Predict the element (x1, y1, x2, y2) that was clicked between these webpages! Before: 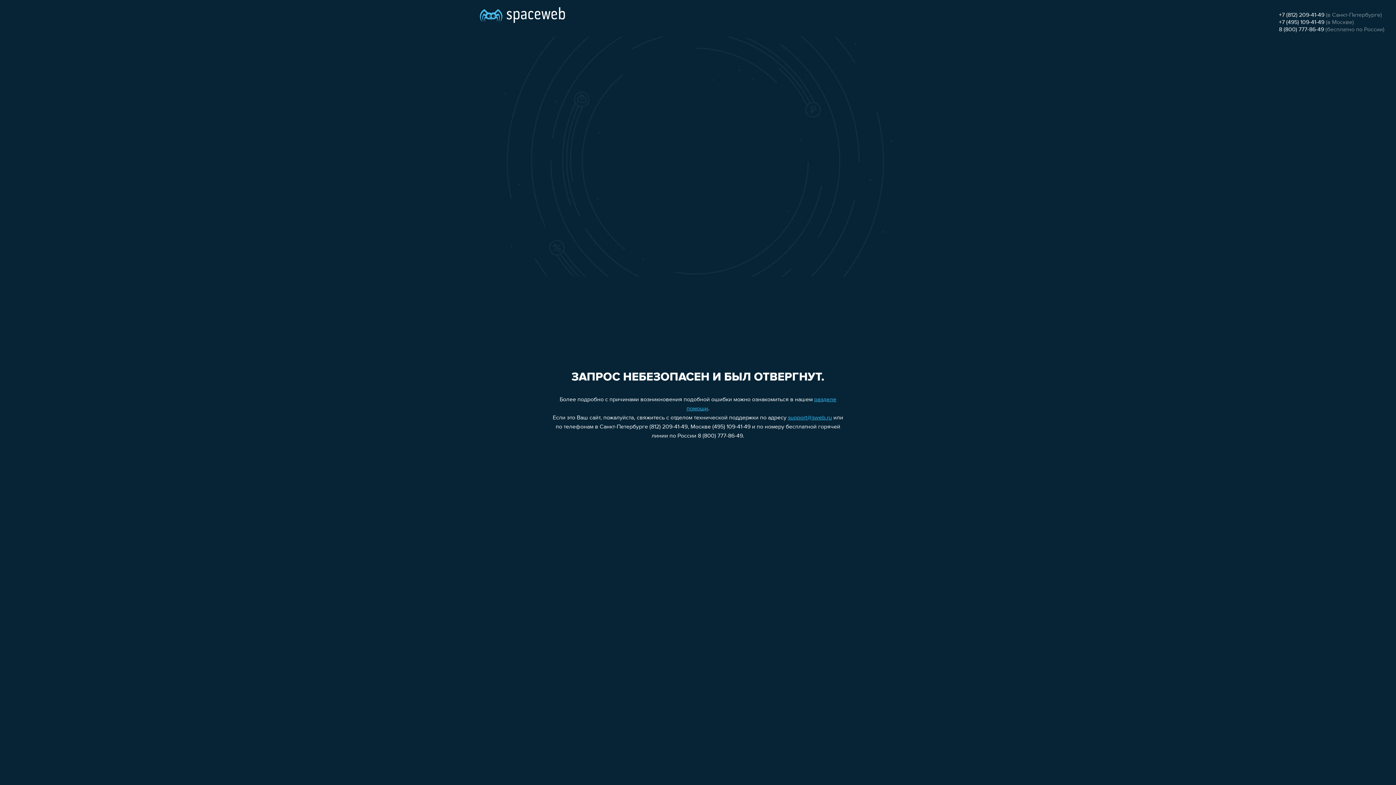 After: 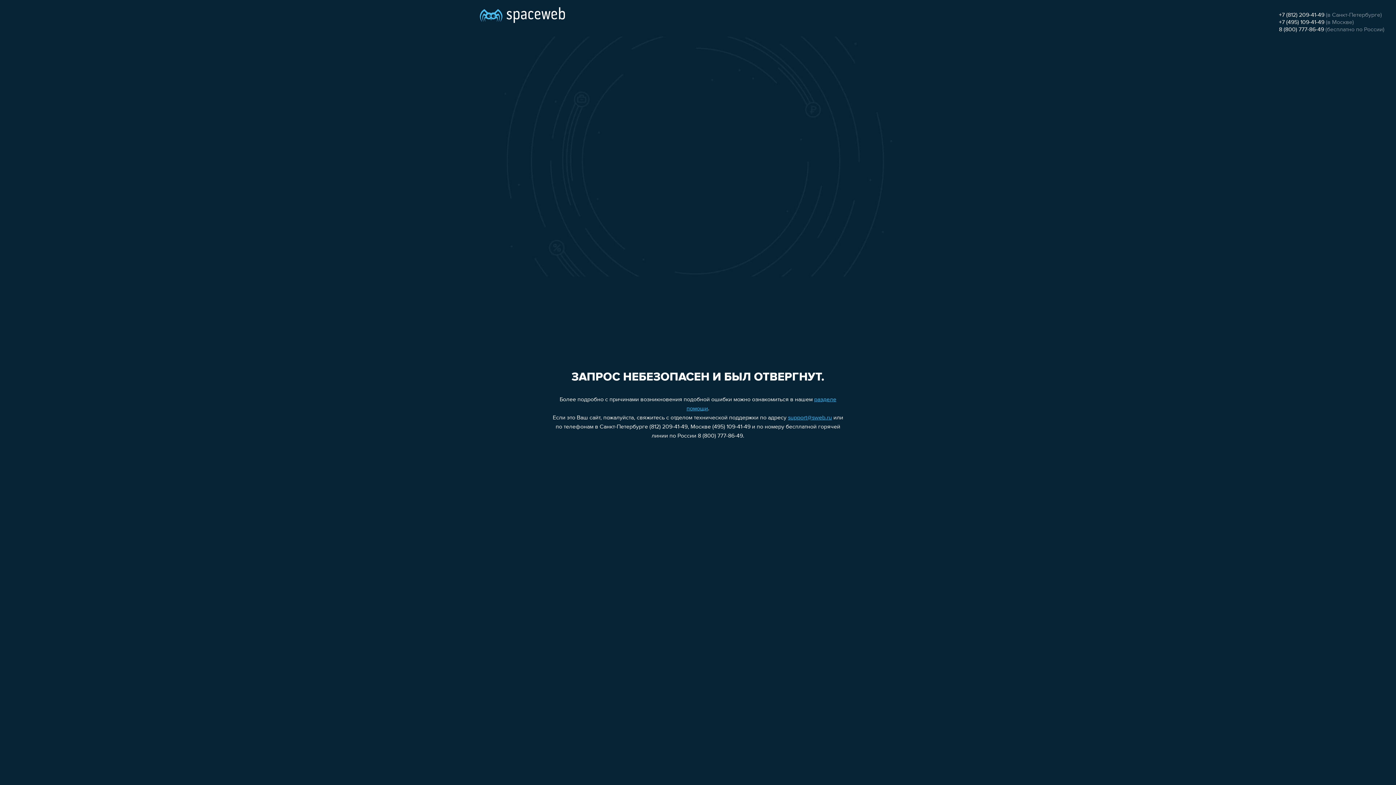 Action: bbox: (1279, 26, 1324, 32) label: 8 (800) 777-86-49